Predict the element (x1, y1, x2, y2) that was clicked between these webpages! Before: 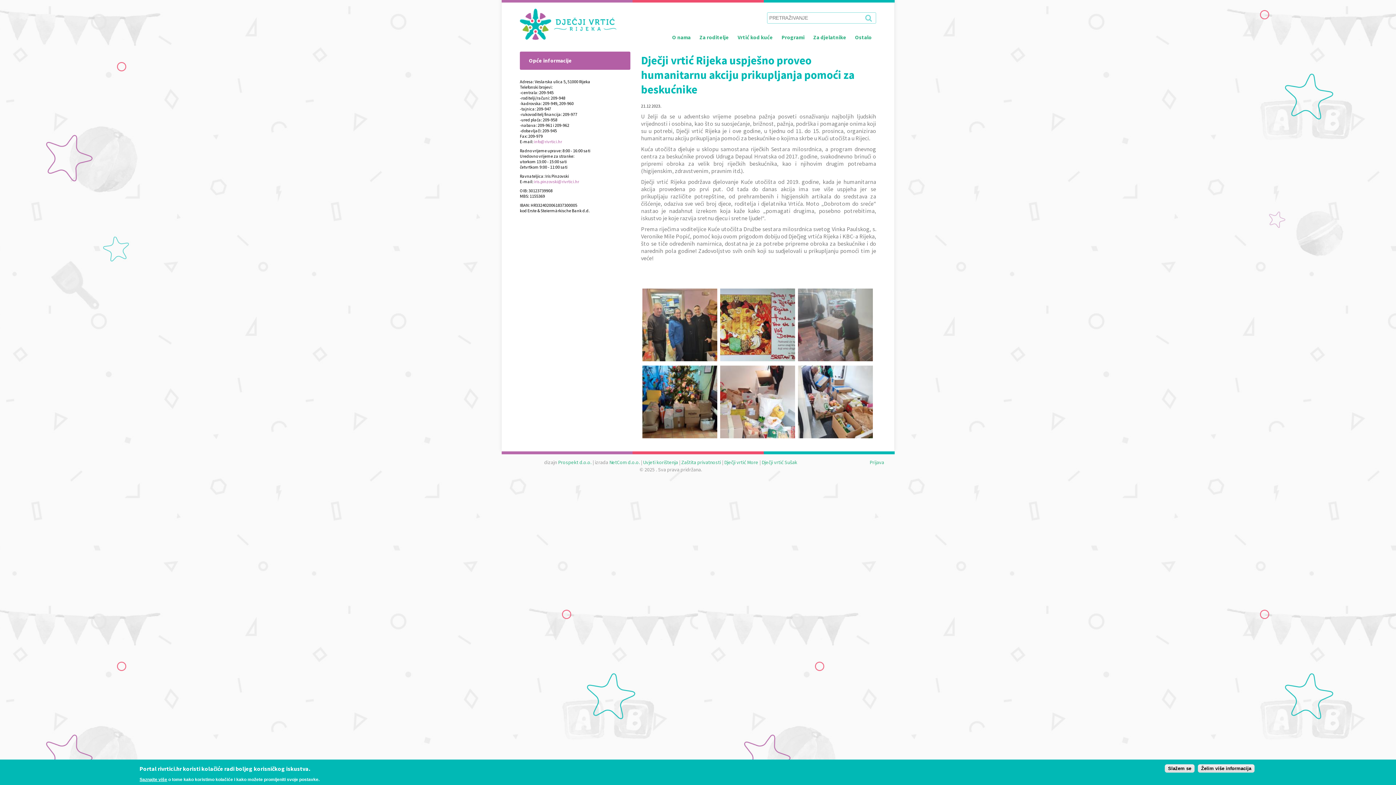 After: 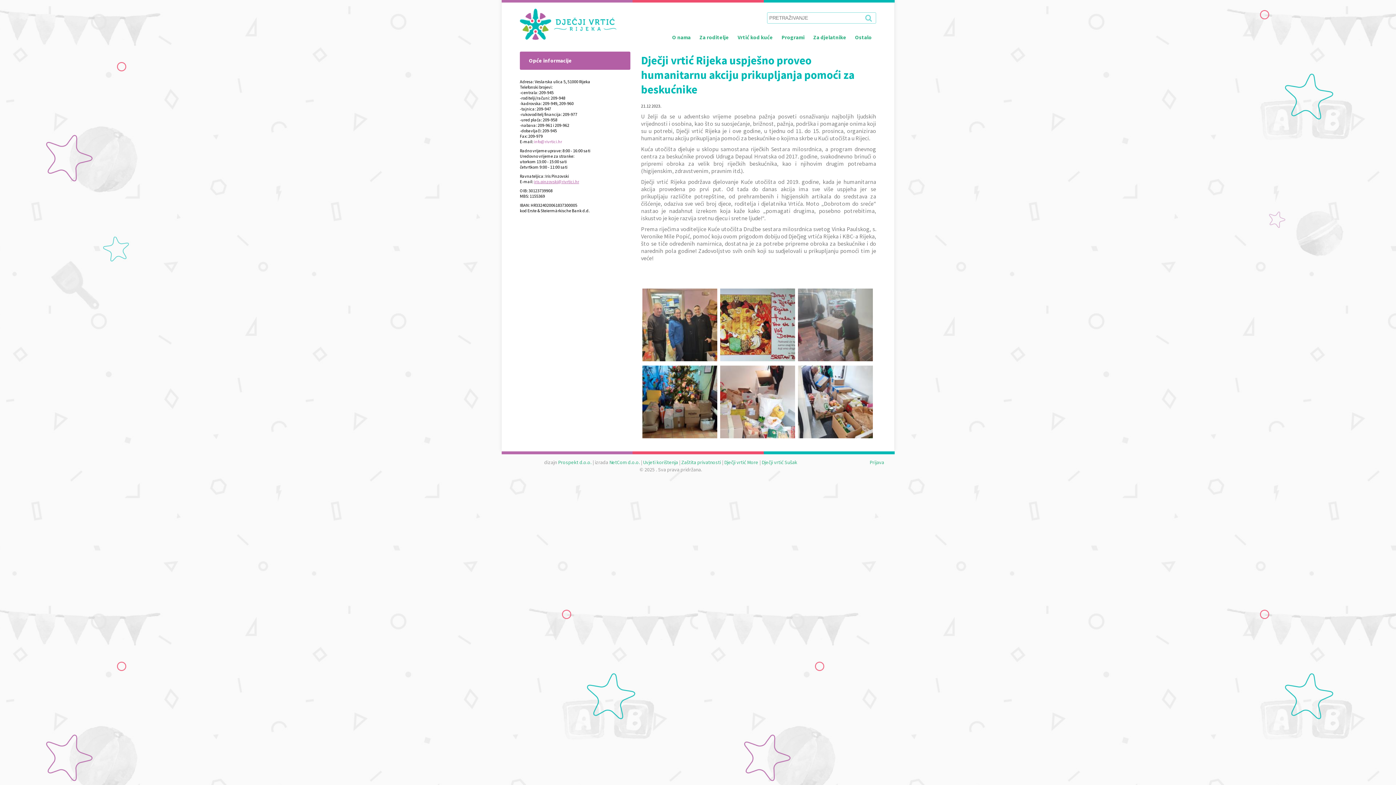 Action: bbox: (534, 178, 579, 184) label: iris.pinzovski@rivrtici.hr